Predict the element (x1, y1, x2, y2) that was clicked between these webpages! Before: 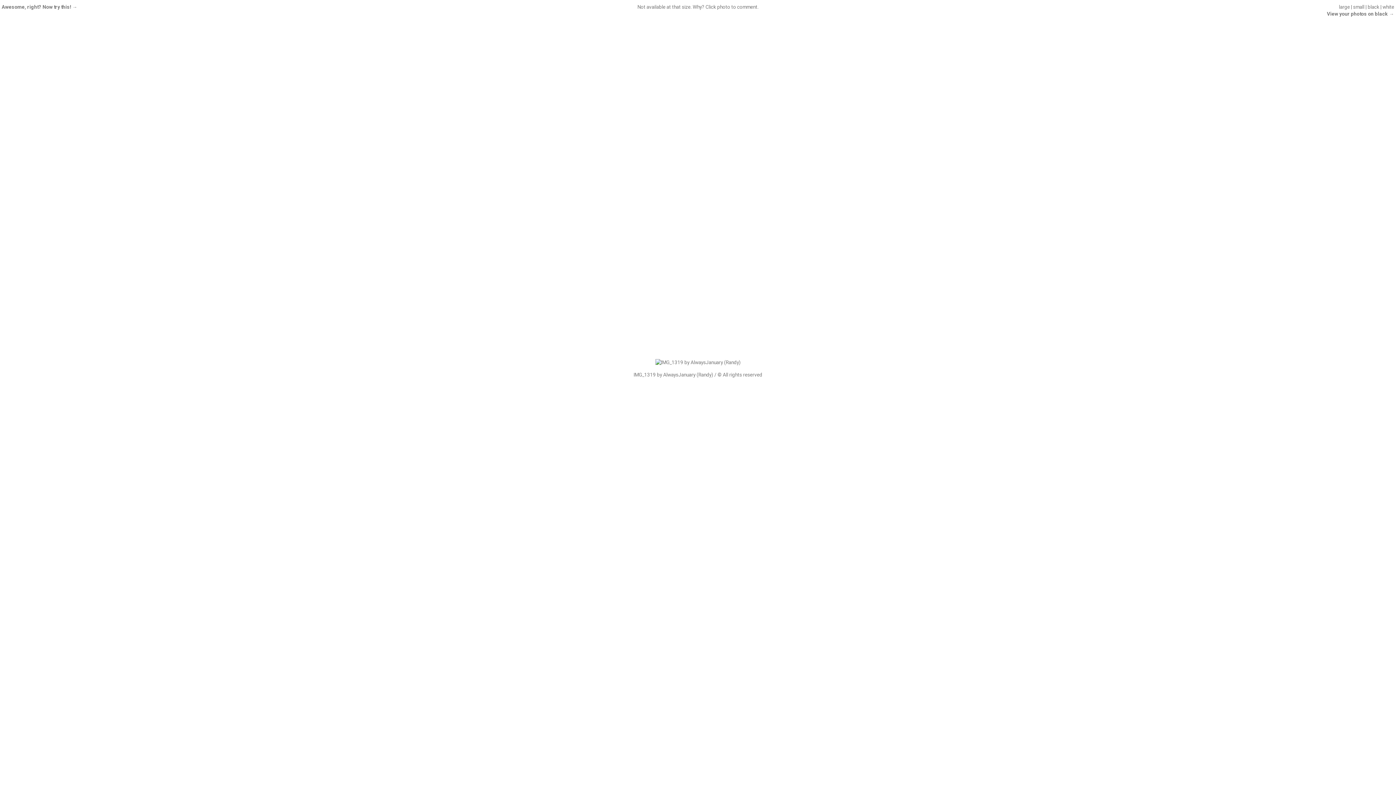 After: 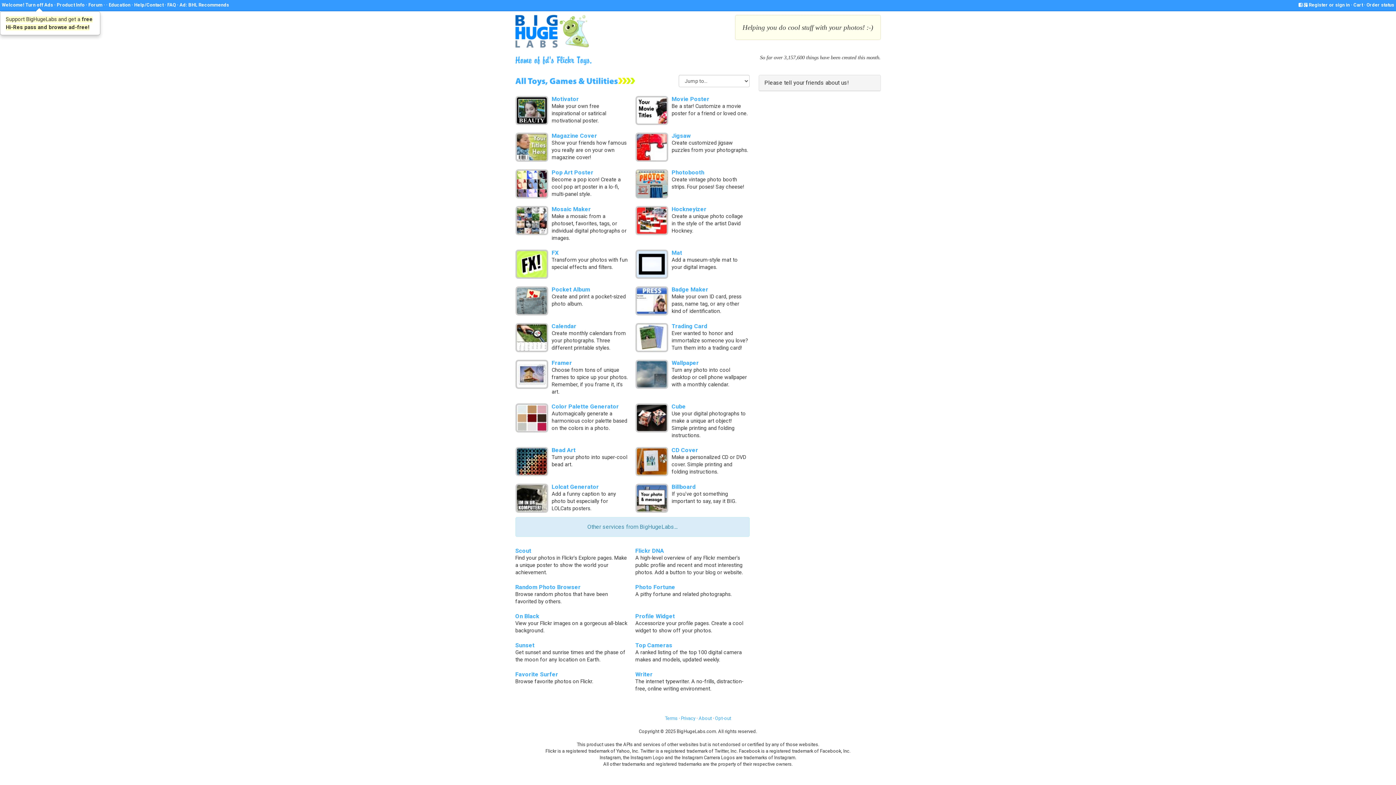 Action: label: Awesome, right? Now try this! → bbox: (1, 4, 77, 9)